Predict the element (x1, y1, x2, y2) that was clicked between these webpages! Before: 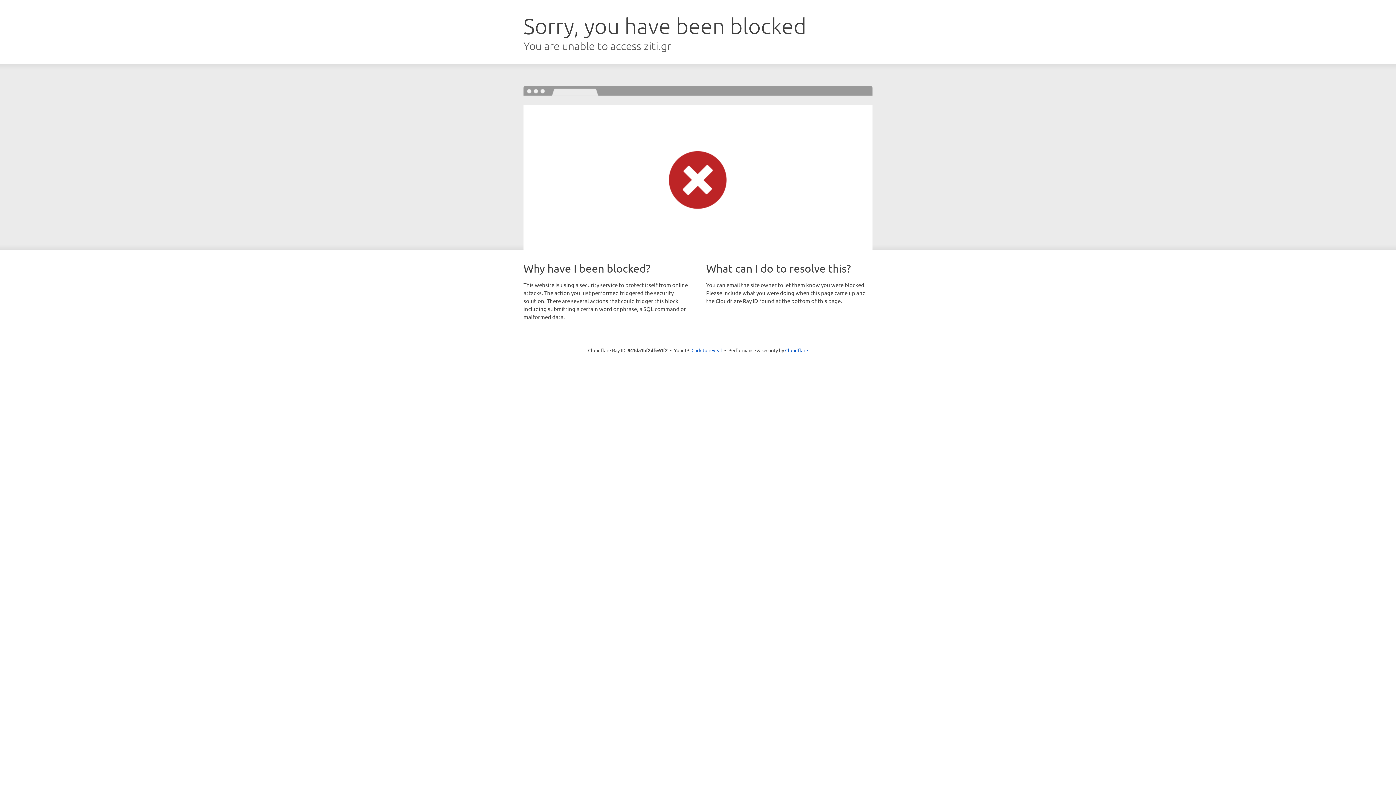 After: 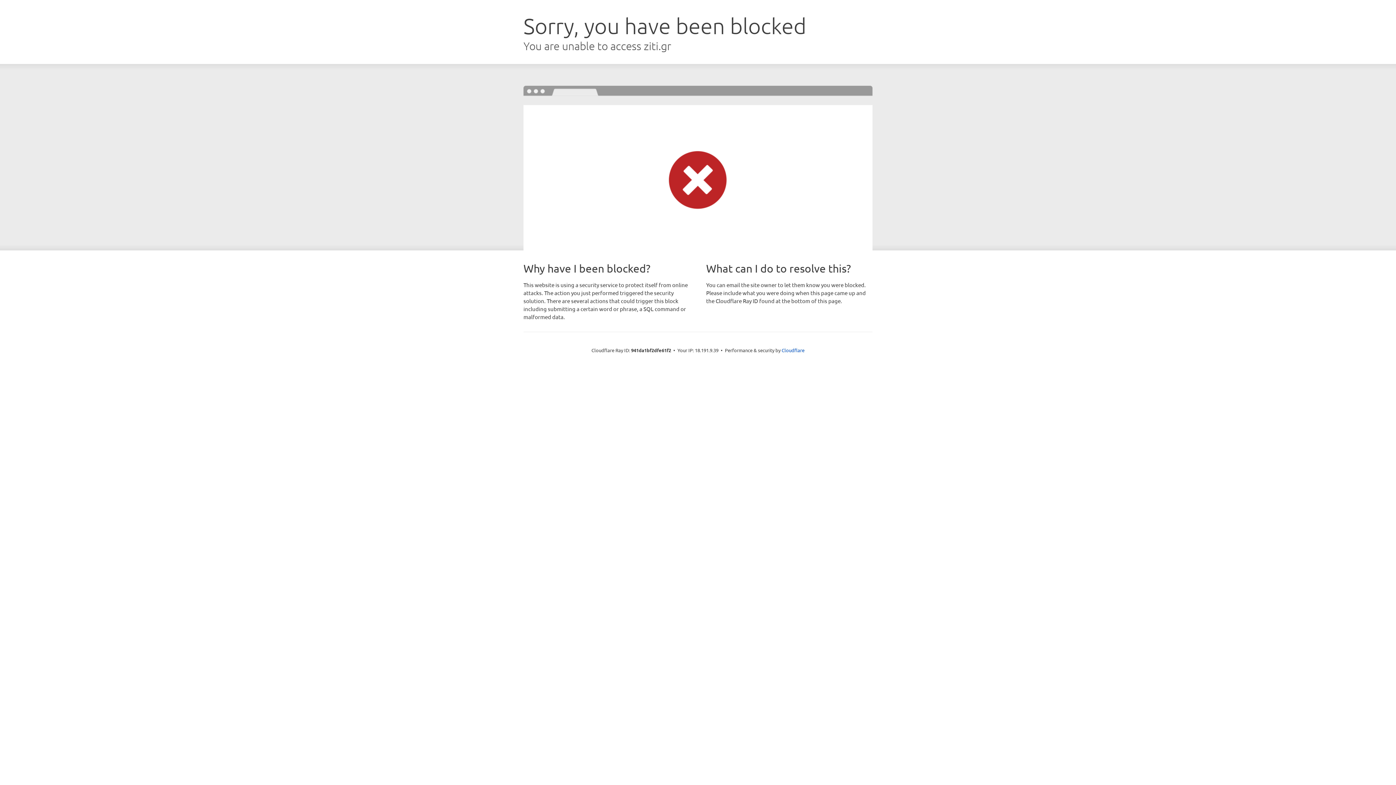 Action: label: Click to reveal bbox: (691, 346, 722, 353)